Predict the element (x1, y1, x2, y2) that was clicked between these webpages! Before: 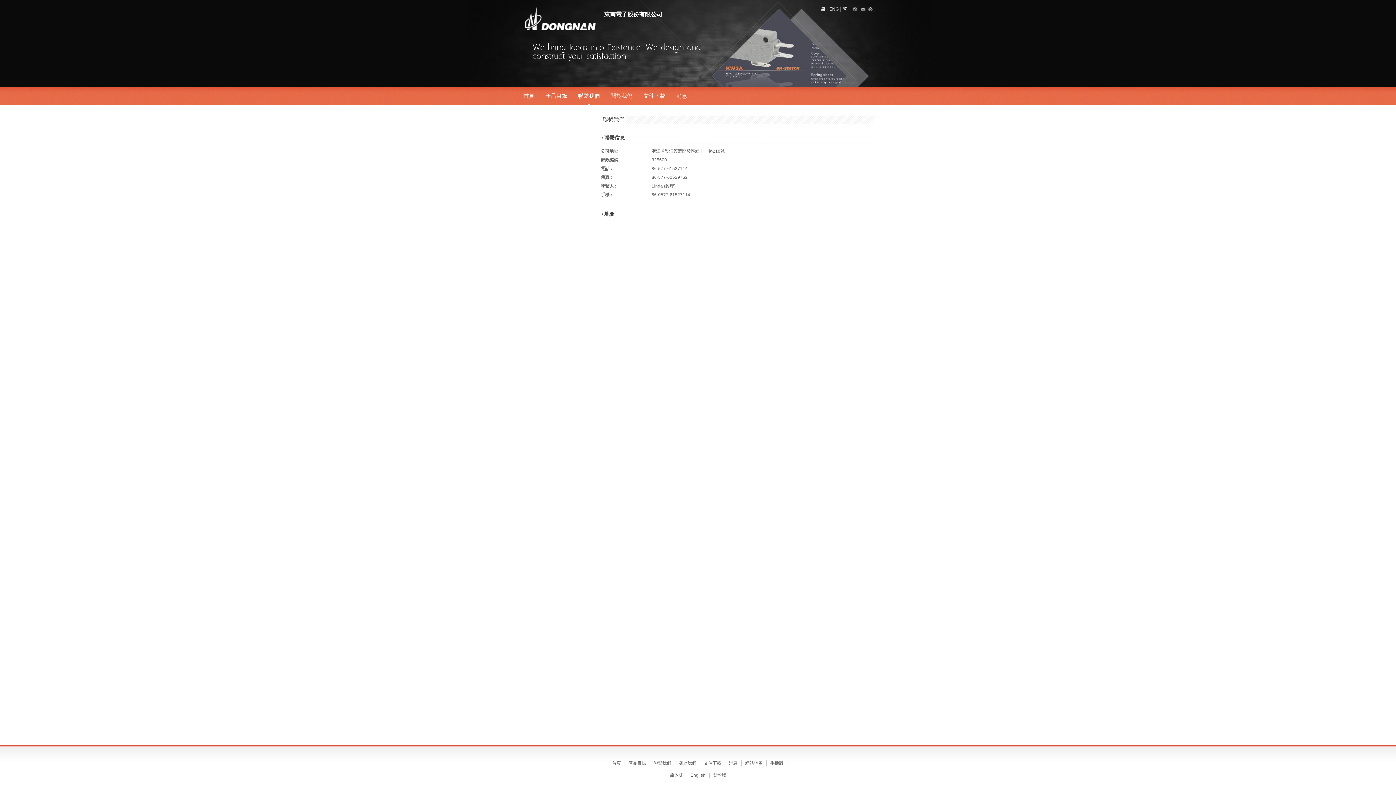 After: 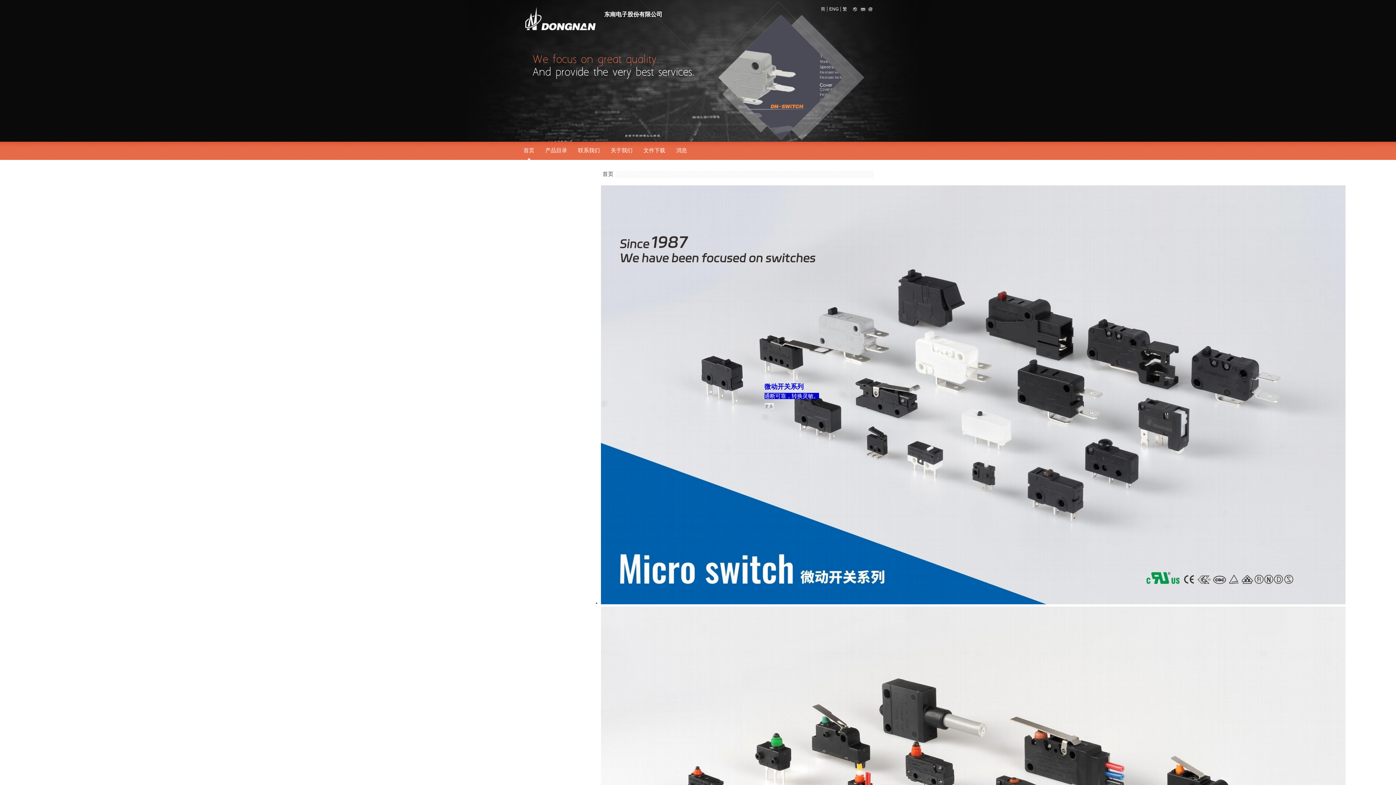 Action: label:   bbox: (525, 15, 597, 20)